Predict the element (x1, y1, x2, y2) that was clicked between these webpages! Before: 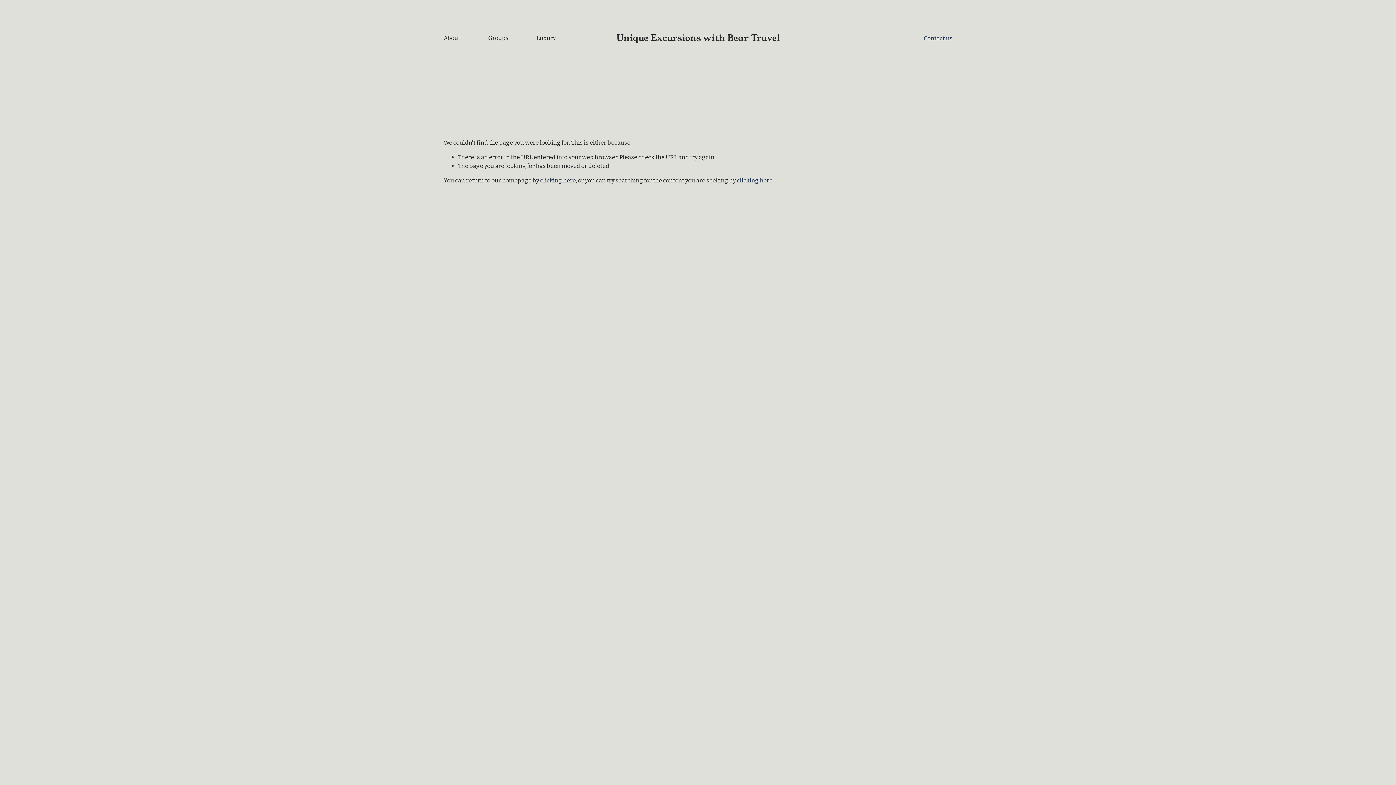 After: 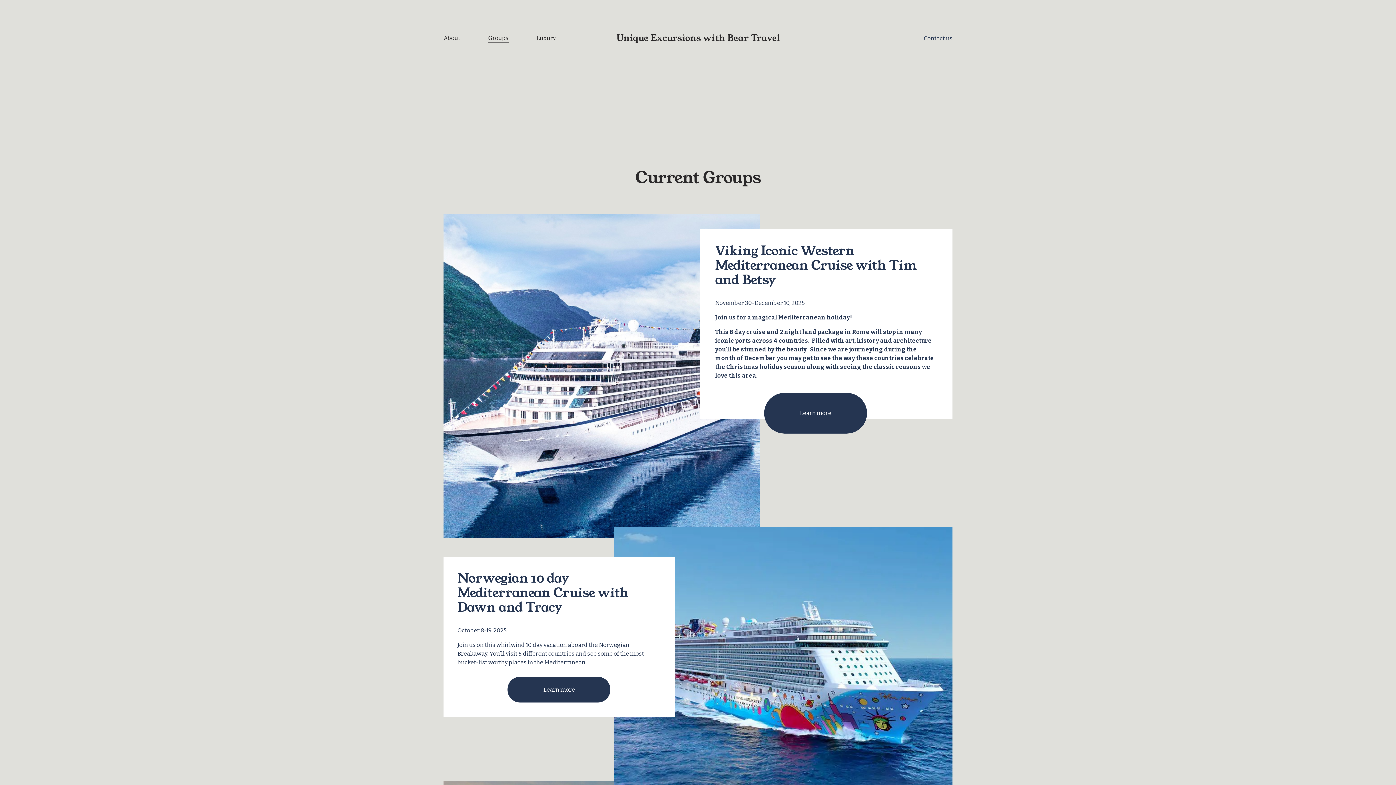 Action: bbox: (488, 33, 508, 43) label: Groups